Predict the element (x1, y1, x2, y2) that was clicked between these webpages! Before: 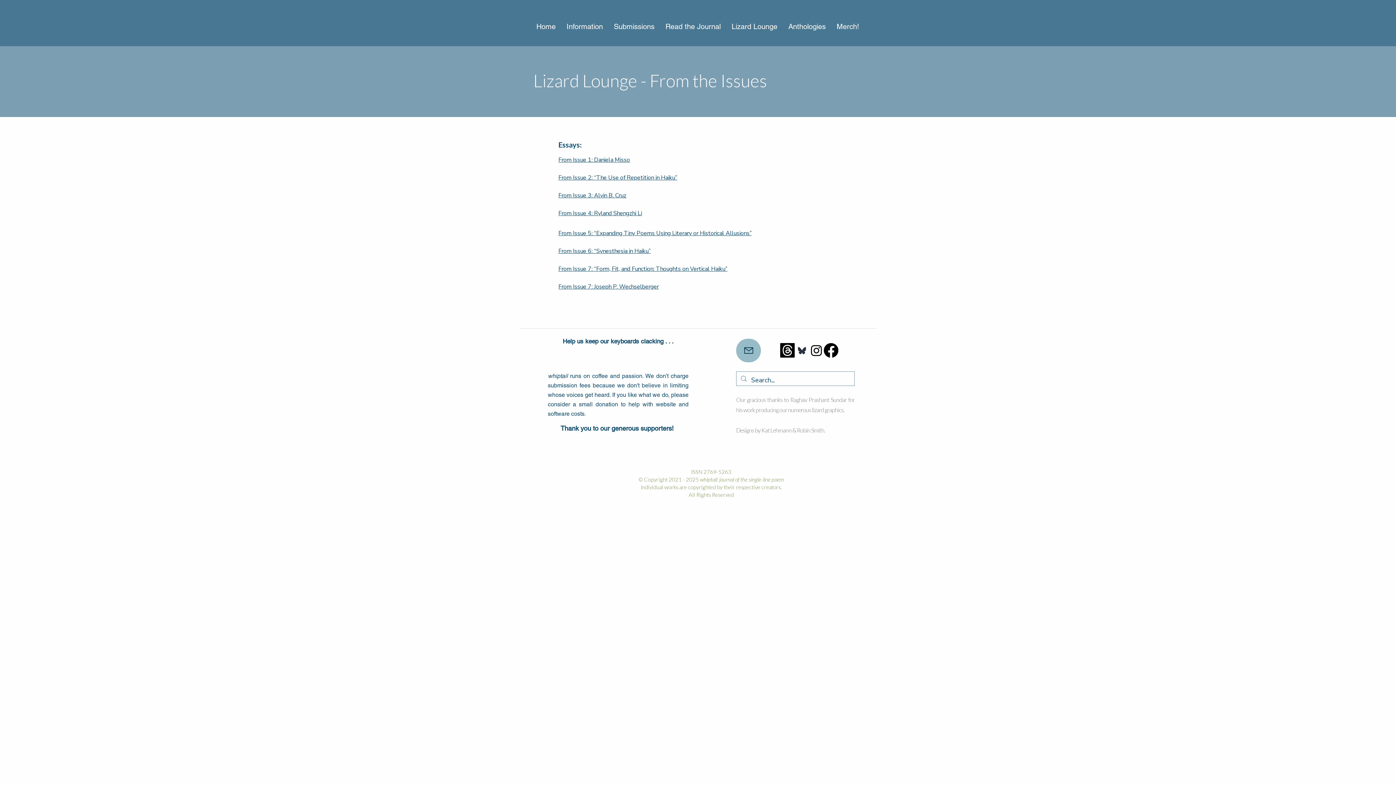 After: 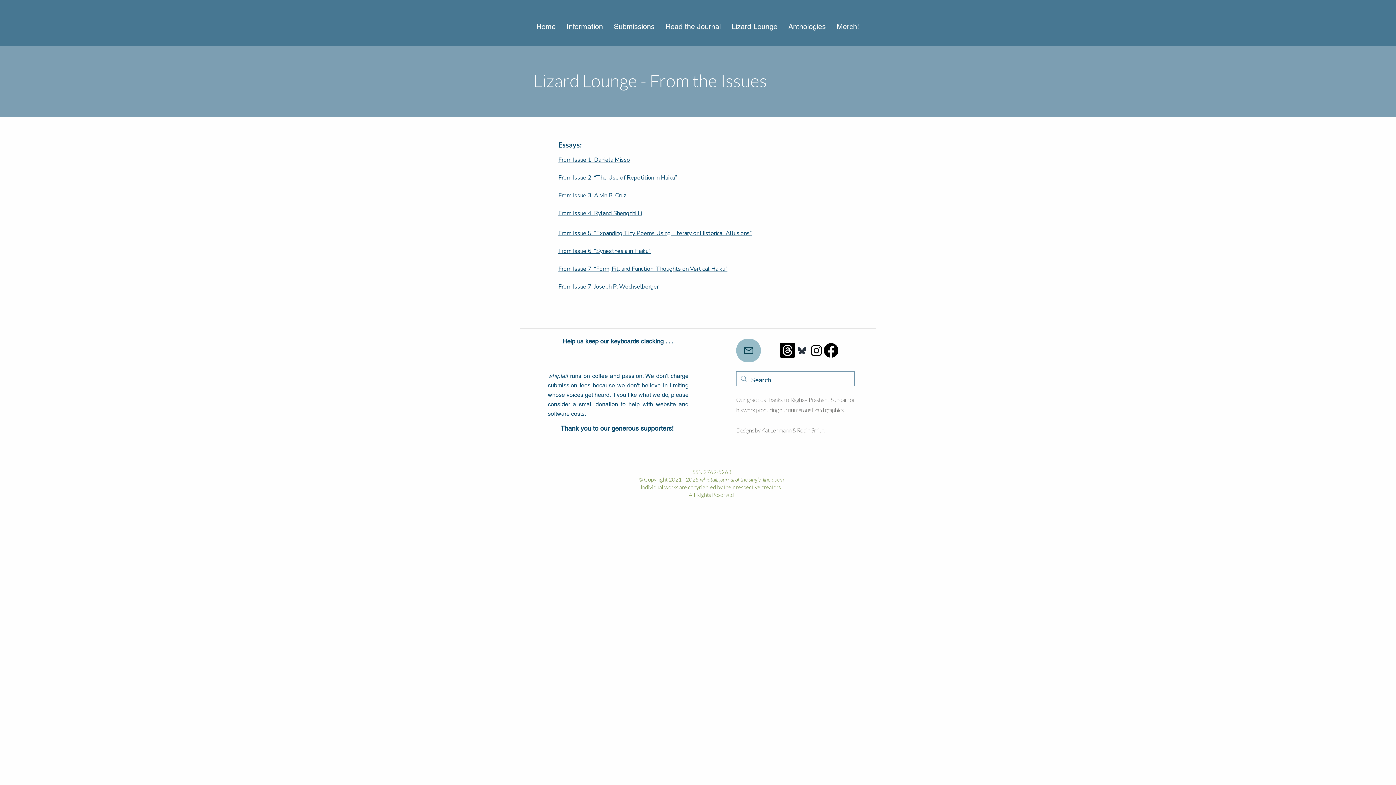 Action: label: From Issue 6: “Synesthesia in Haiku” bbox: (558, 247, 650, 255)